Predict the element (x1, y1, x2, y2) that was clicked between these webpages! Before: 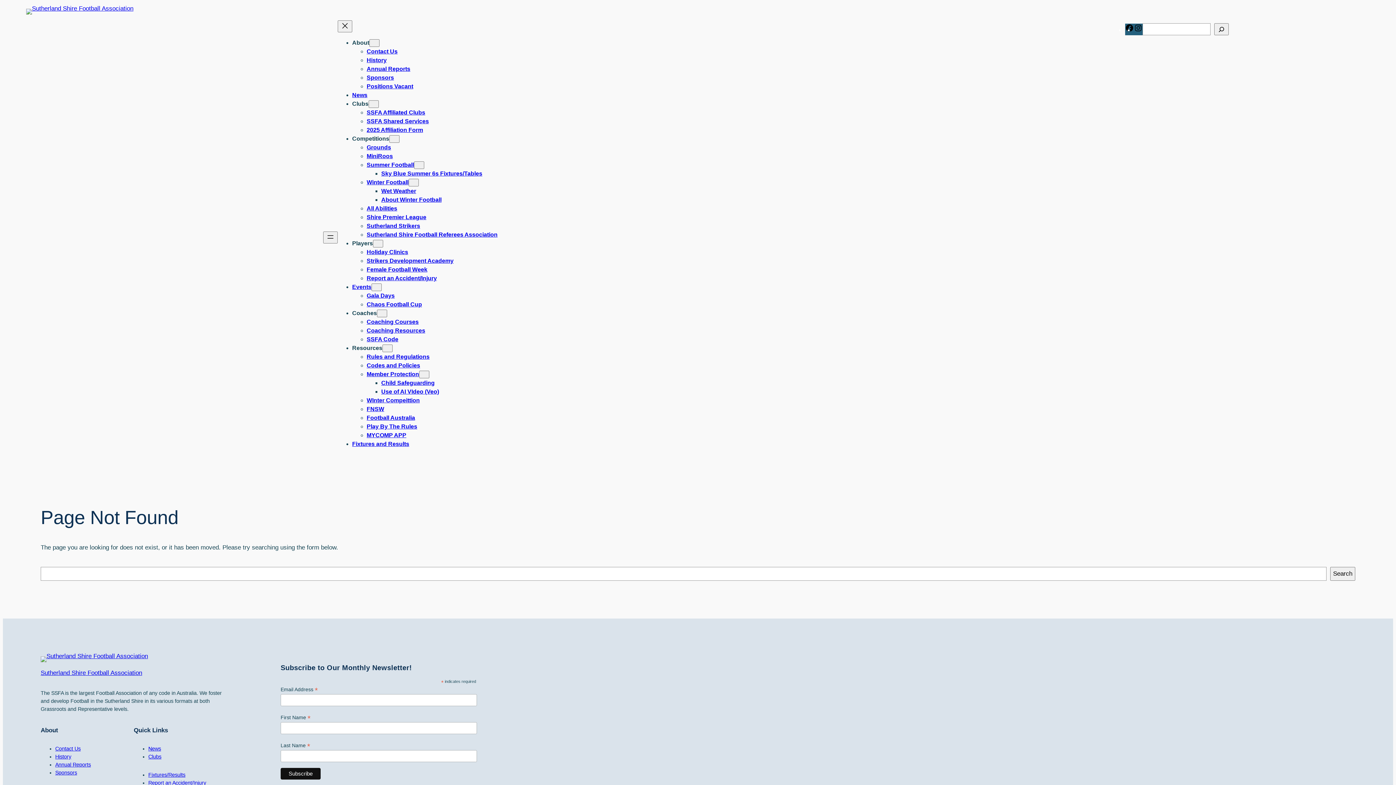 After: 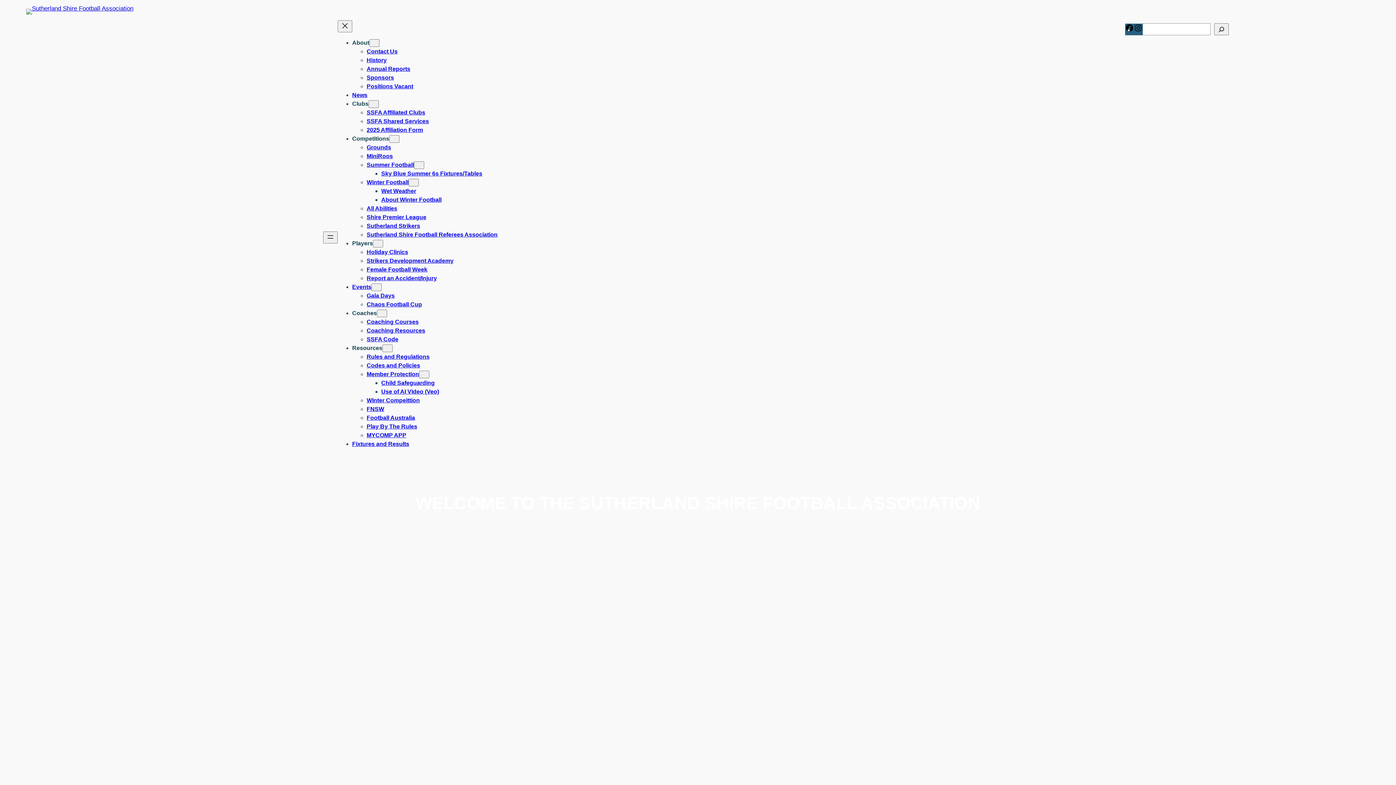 Action: label: SSFA Code bbox: (366, 336, 398, 342)